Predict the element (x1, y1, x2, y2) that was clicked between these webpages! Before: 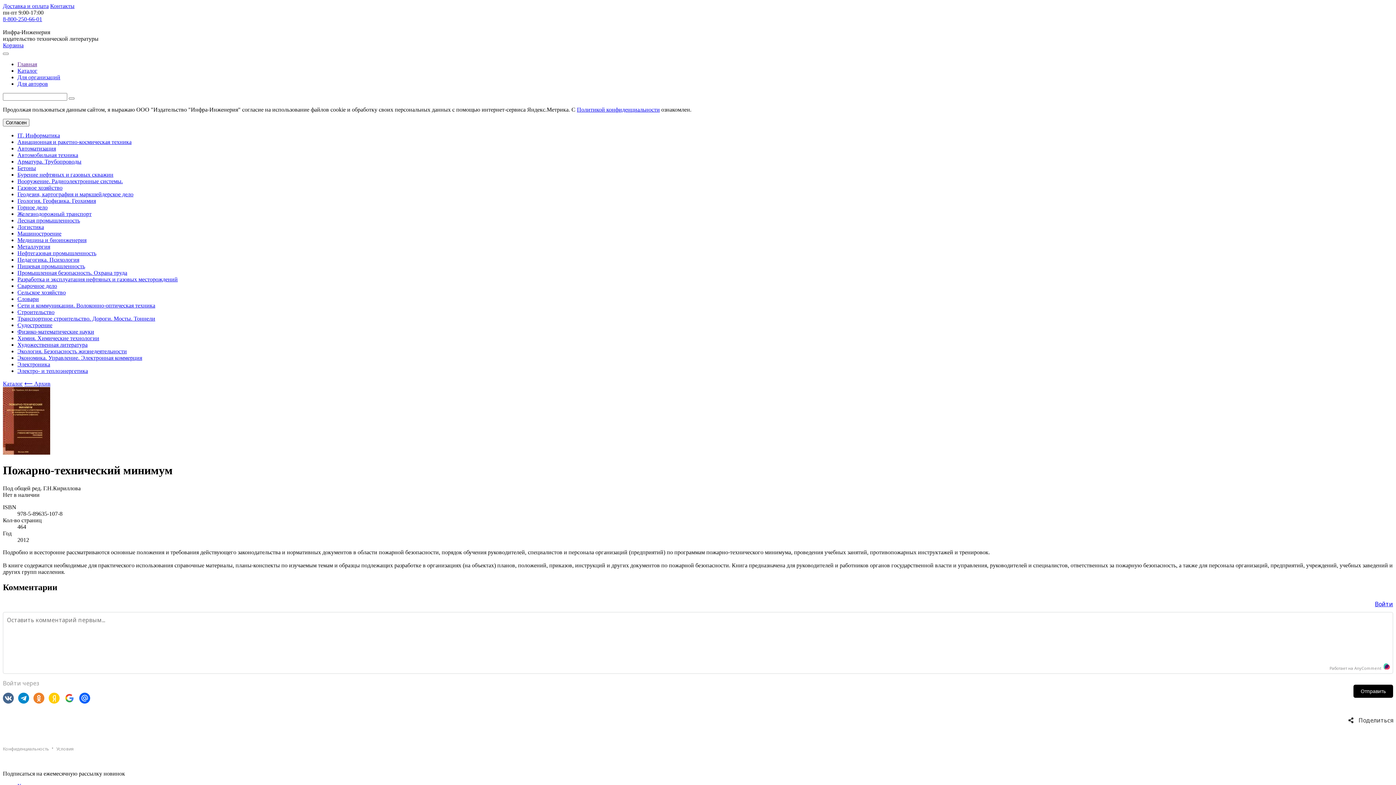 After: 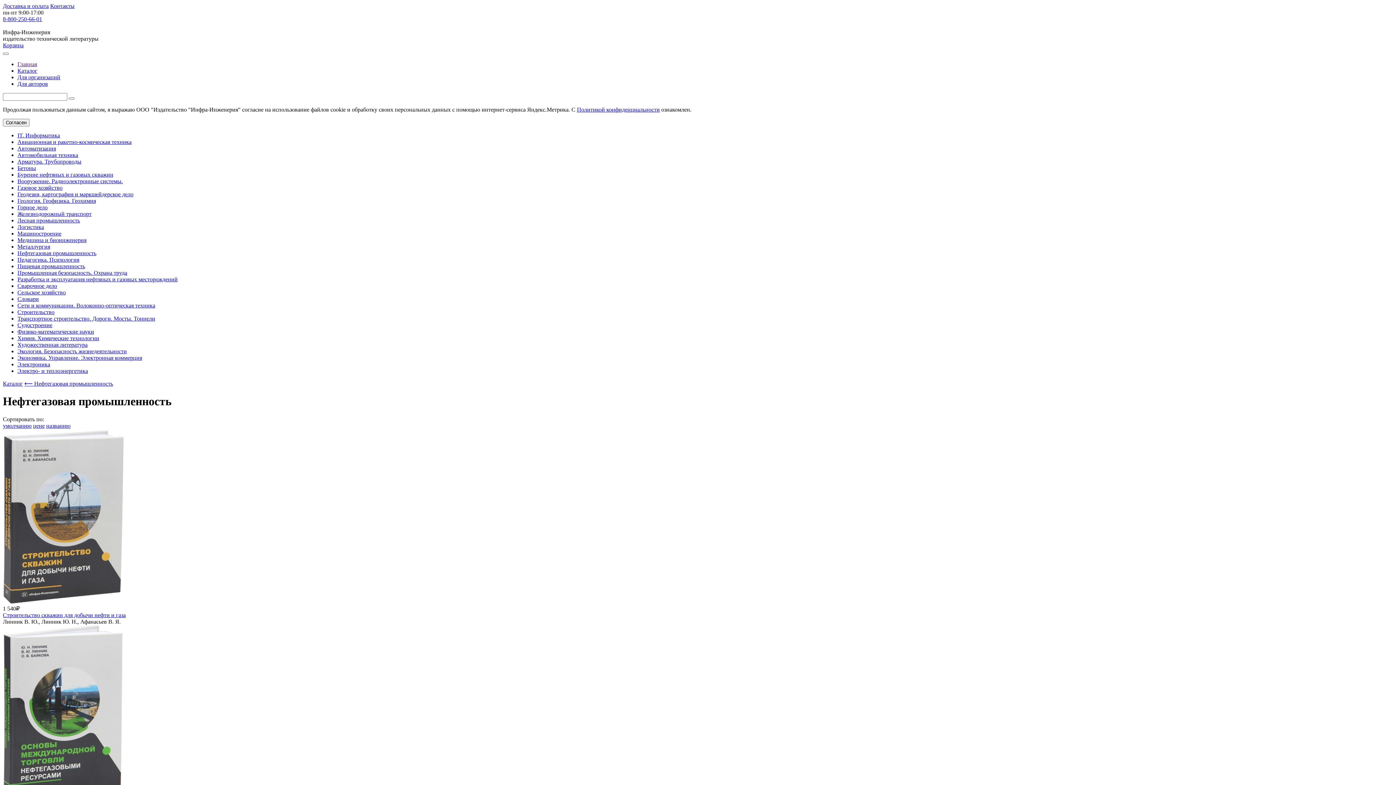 Action: label: Нефтегазовая промышленность bbox: (17, 250, 96, 256)